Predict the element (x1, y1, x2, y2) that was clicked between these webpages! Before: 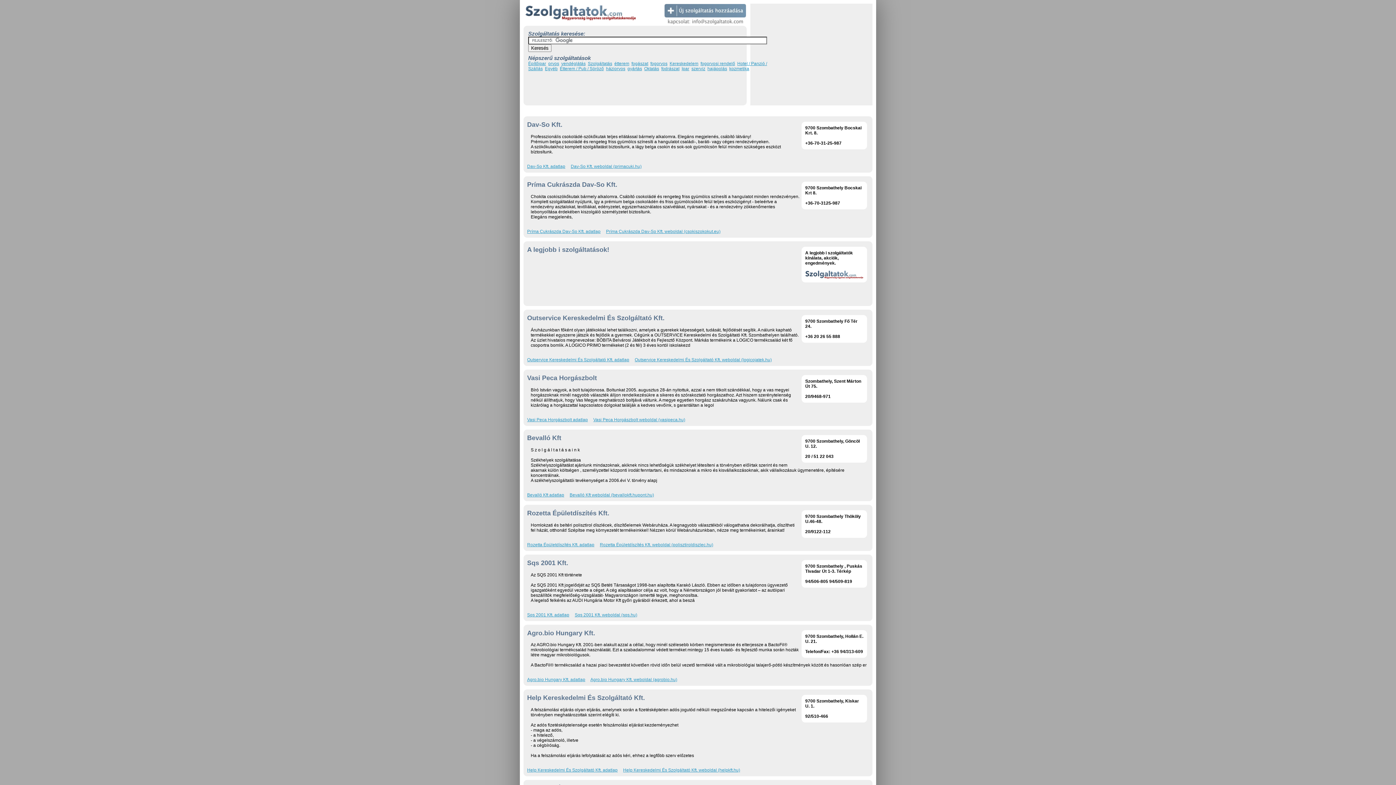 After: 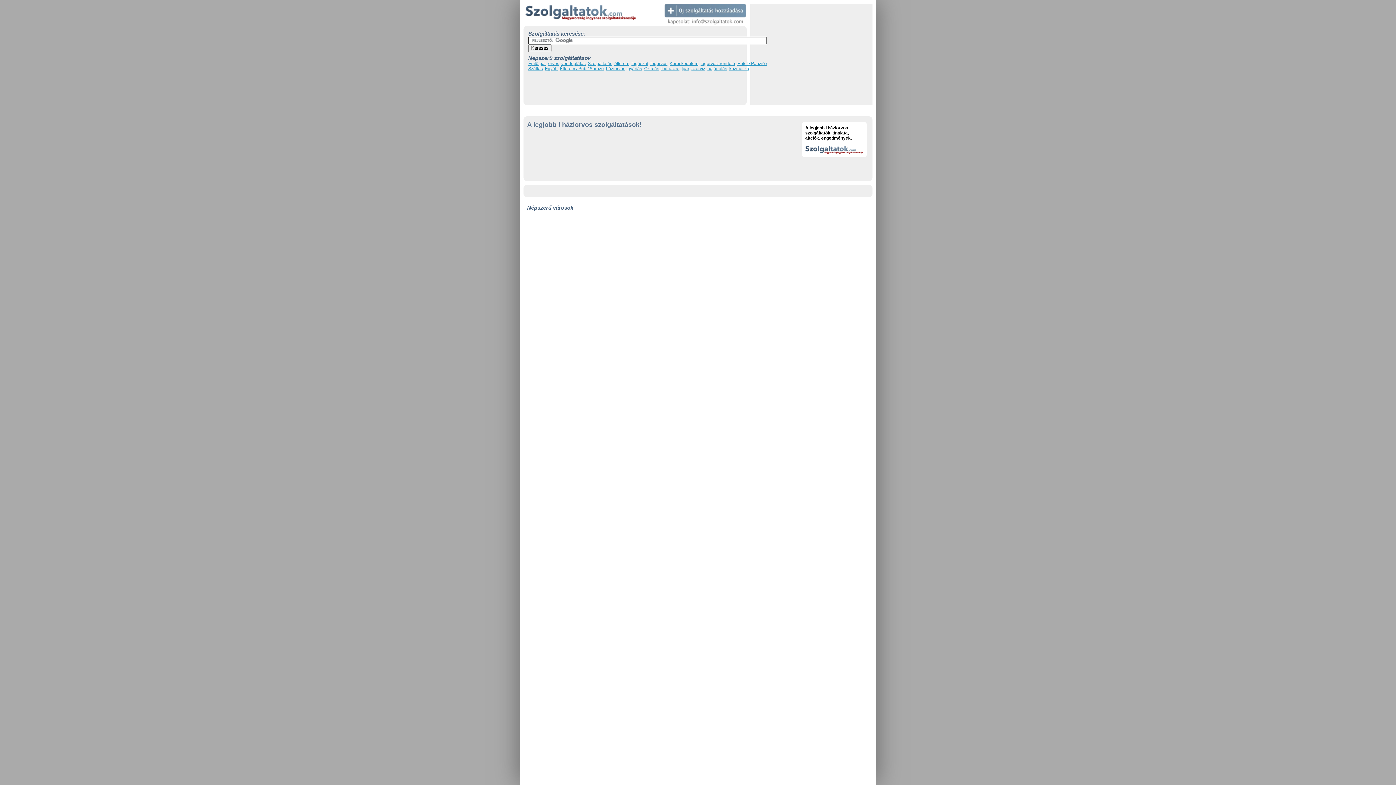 Action: label: háziorvos bbox: (606, 66, 625, 71)